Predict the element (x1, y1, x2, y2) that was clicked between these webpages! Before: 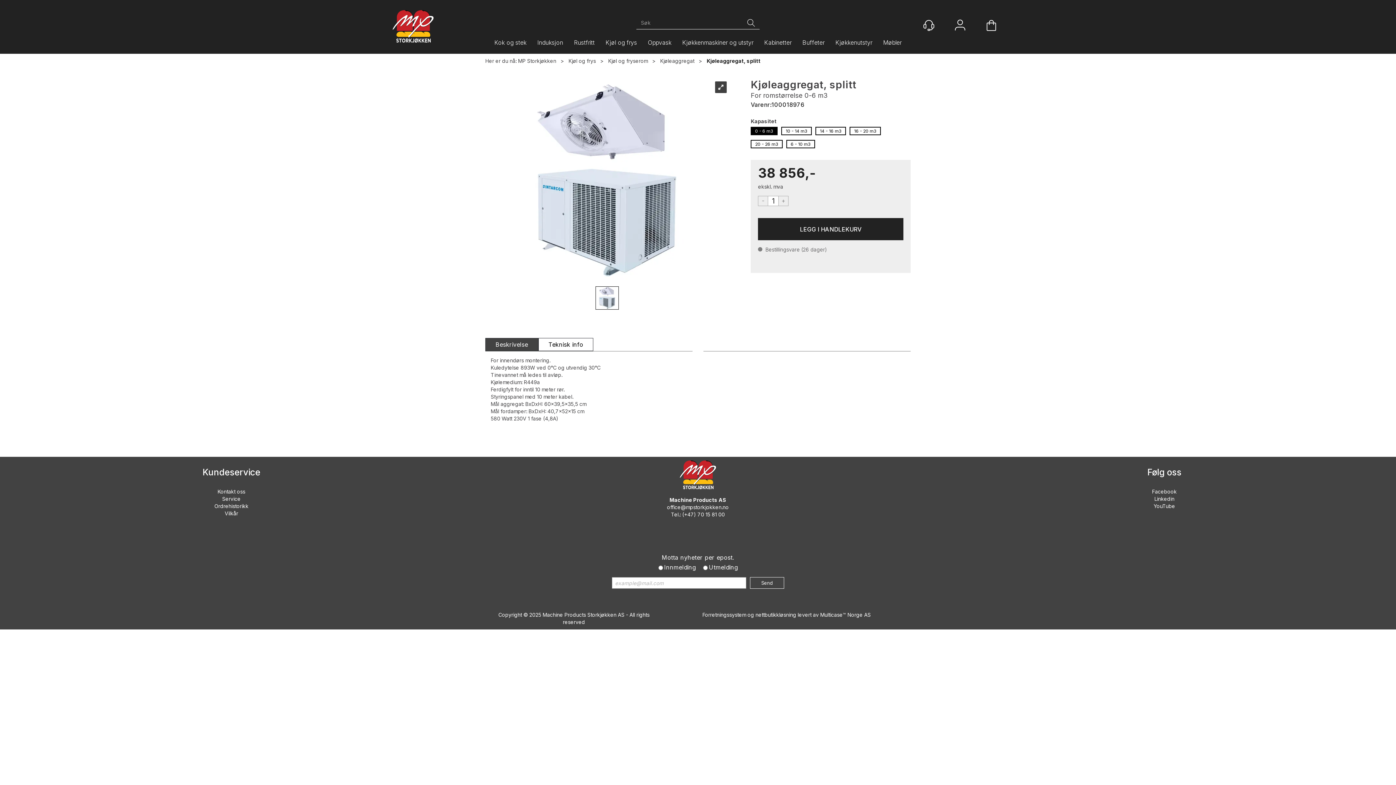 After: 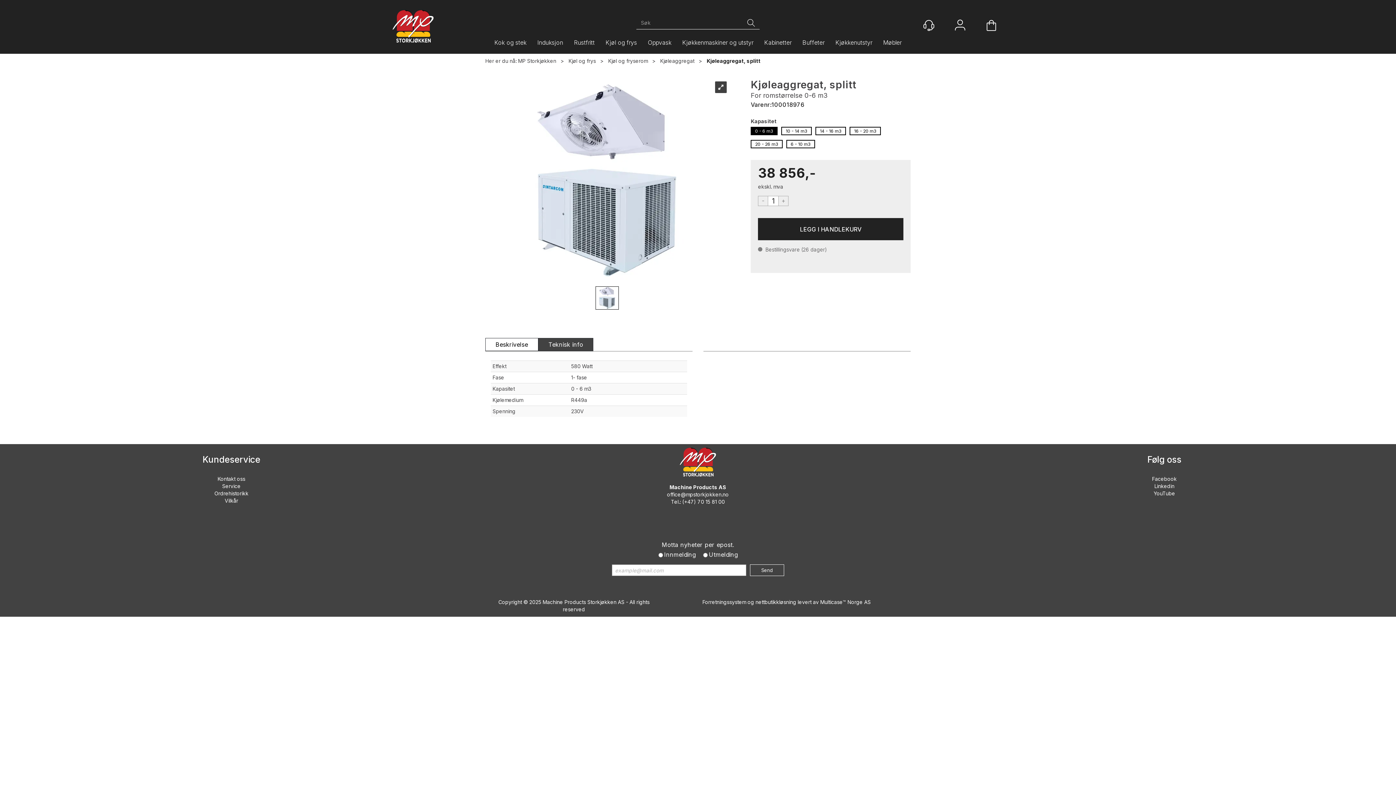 Action: label: Teknisk info bbox: (538, 338, 593, 351)